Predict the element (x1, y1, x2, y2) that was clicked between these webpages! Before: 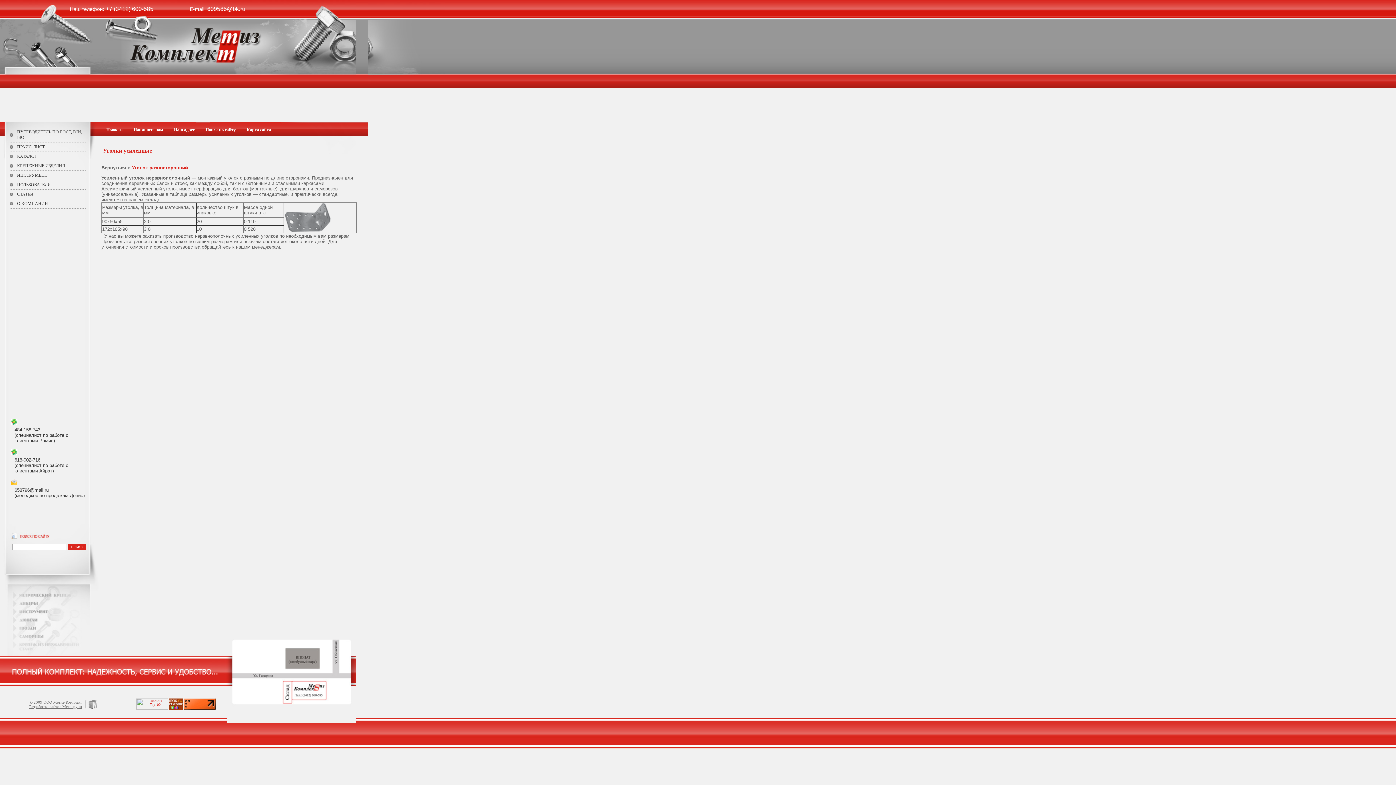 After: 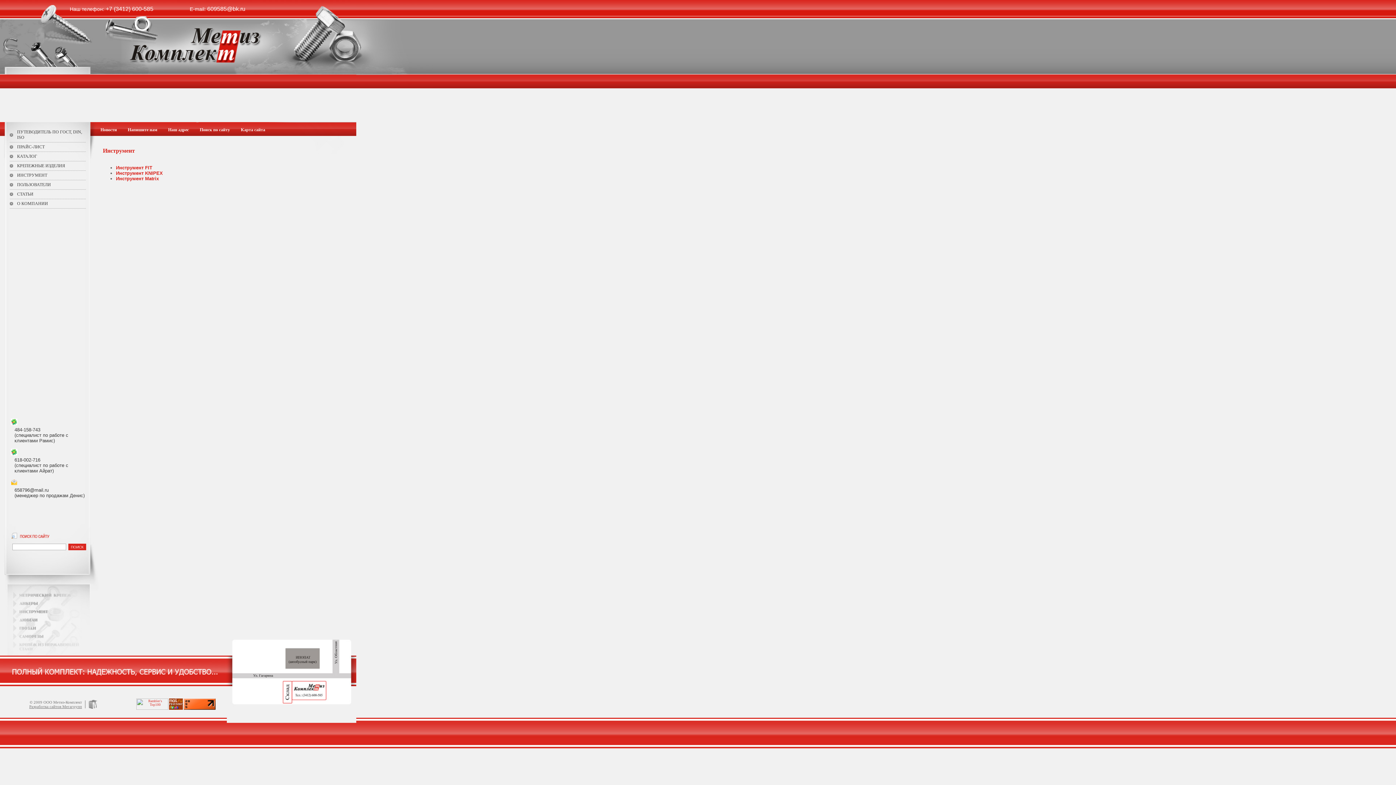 Action: label: ИНСТРУМЕНТ bbox: (17, 172, 47, 177)